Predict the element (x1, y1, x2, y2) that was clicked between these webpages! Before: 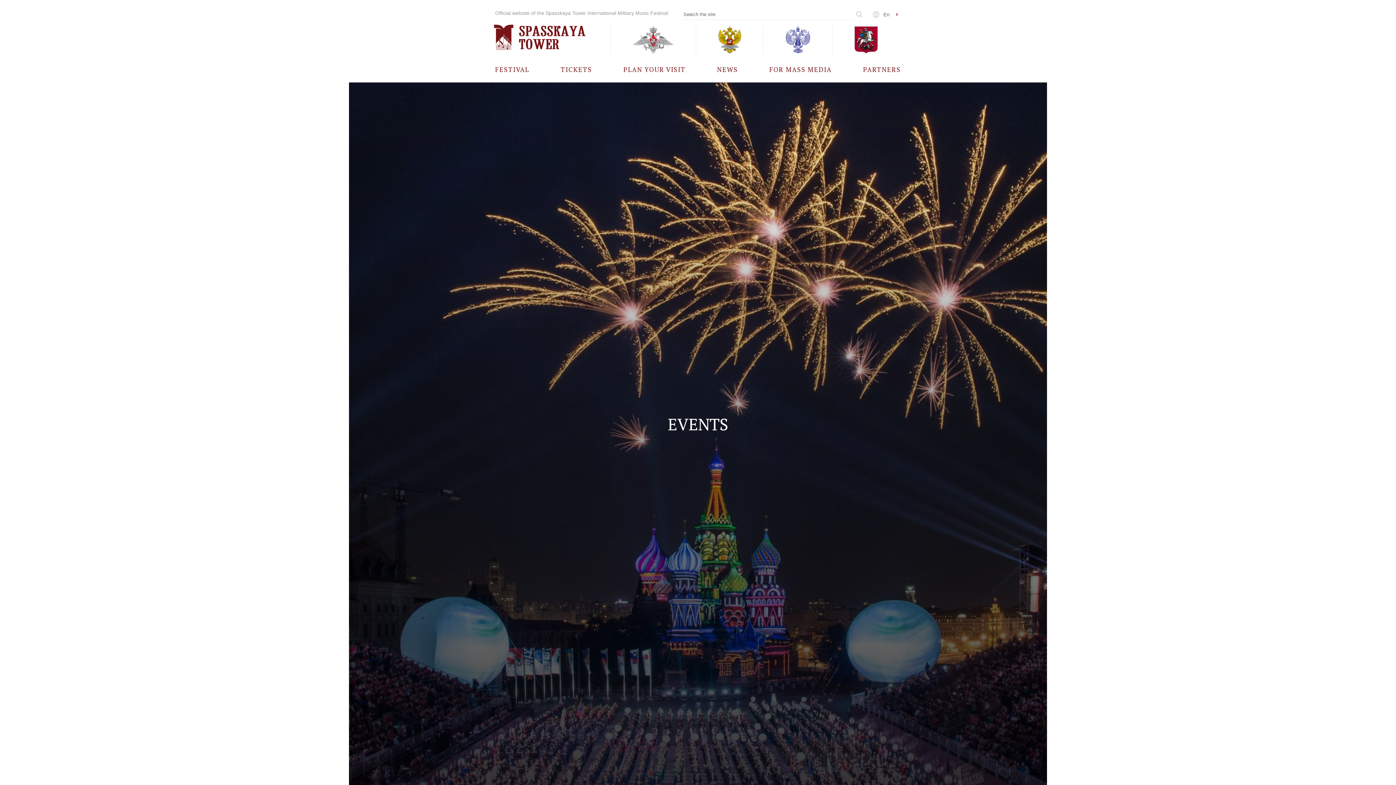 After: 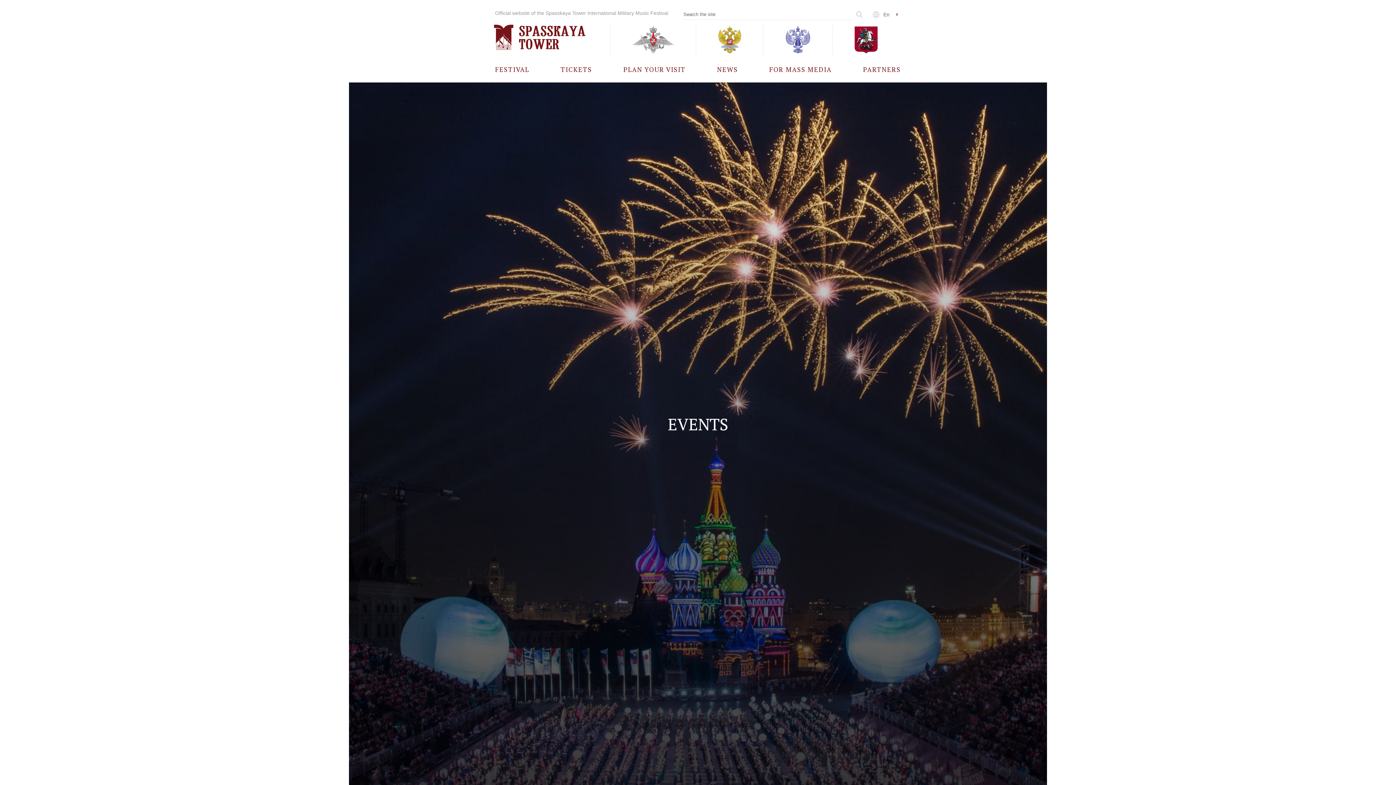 Action: bbox: (696, 24, 763, 55)